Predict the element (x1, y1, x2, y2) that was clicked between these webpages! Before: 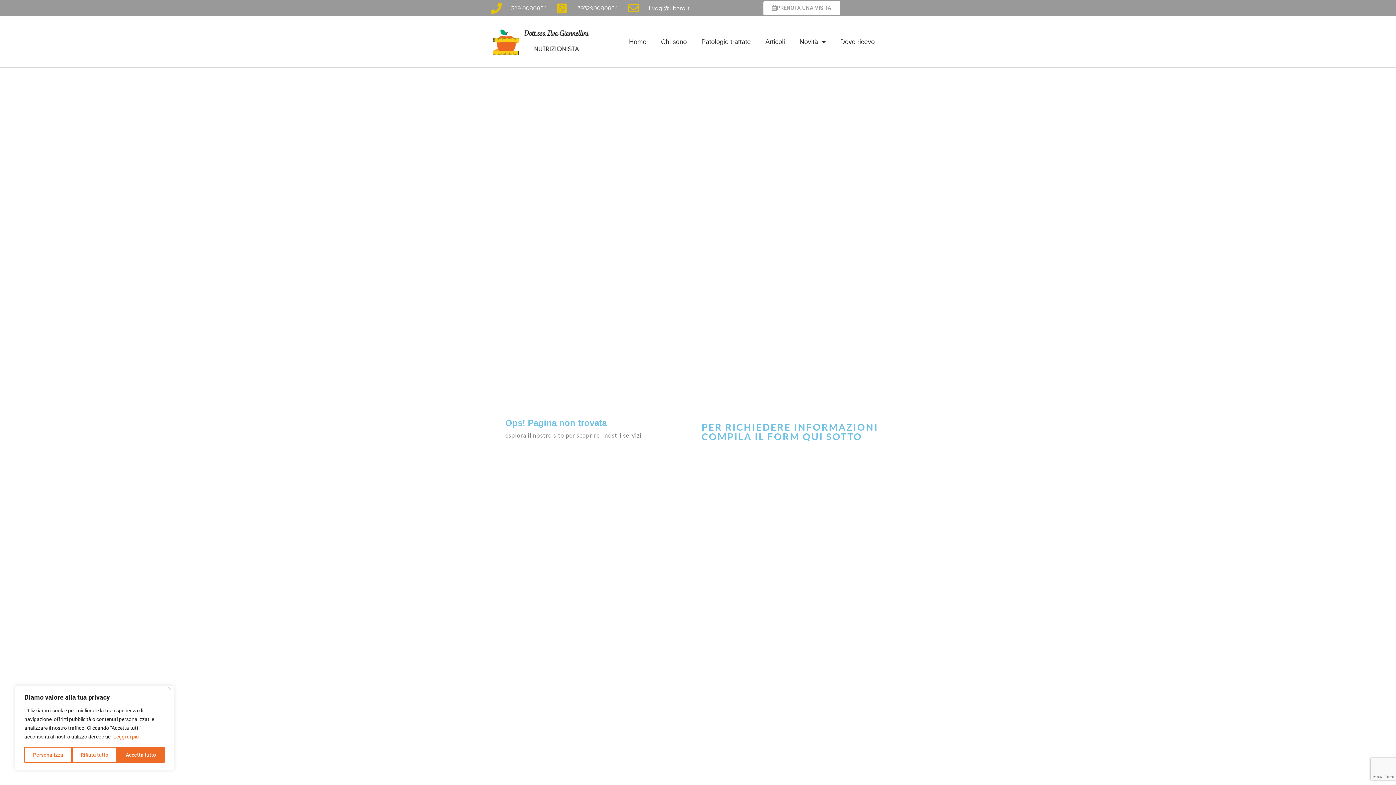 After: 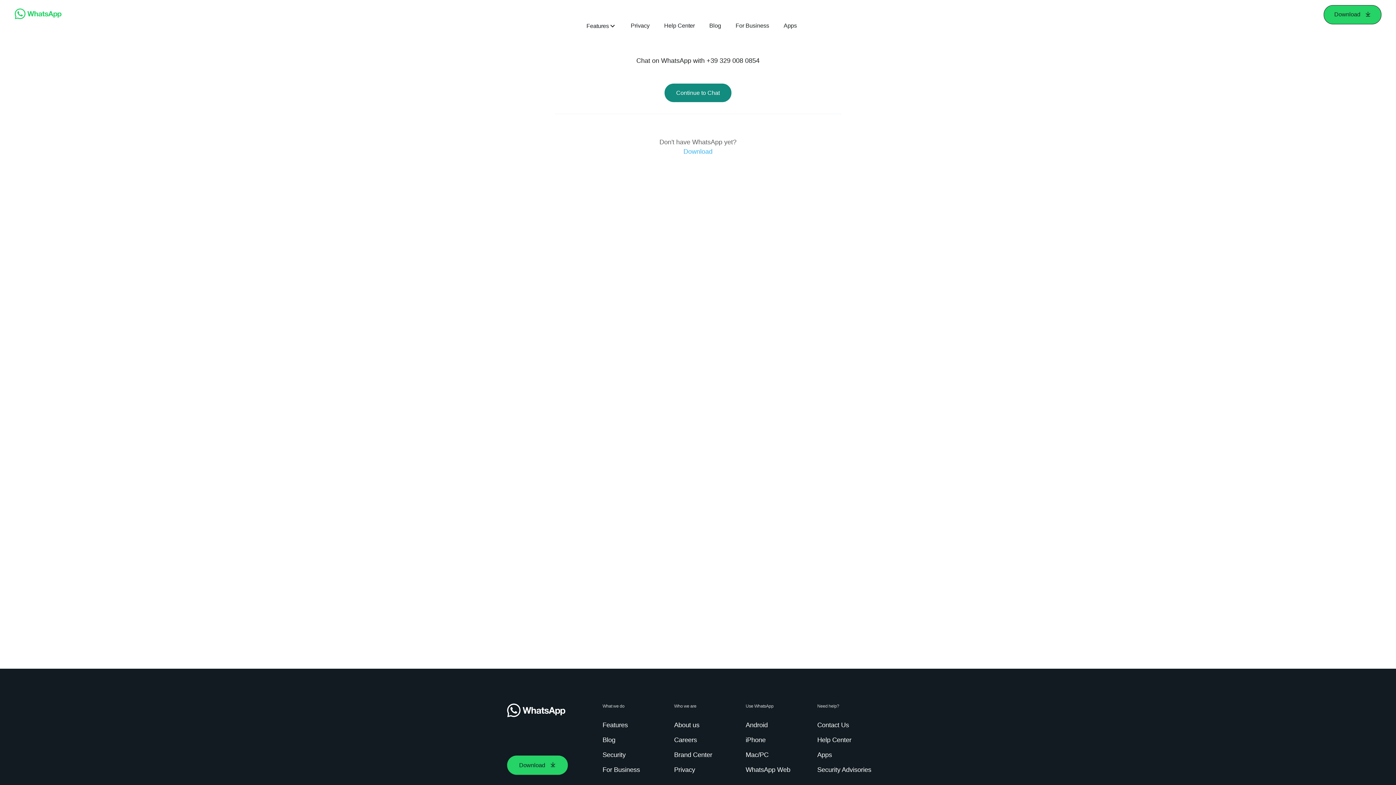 Action: bbox: (557, 2, 618, 13) label: 393290080854